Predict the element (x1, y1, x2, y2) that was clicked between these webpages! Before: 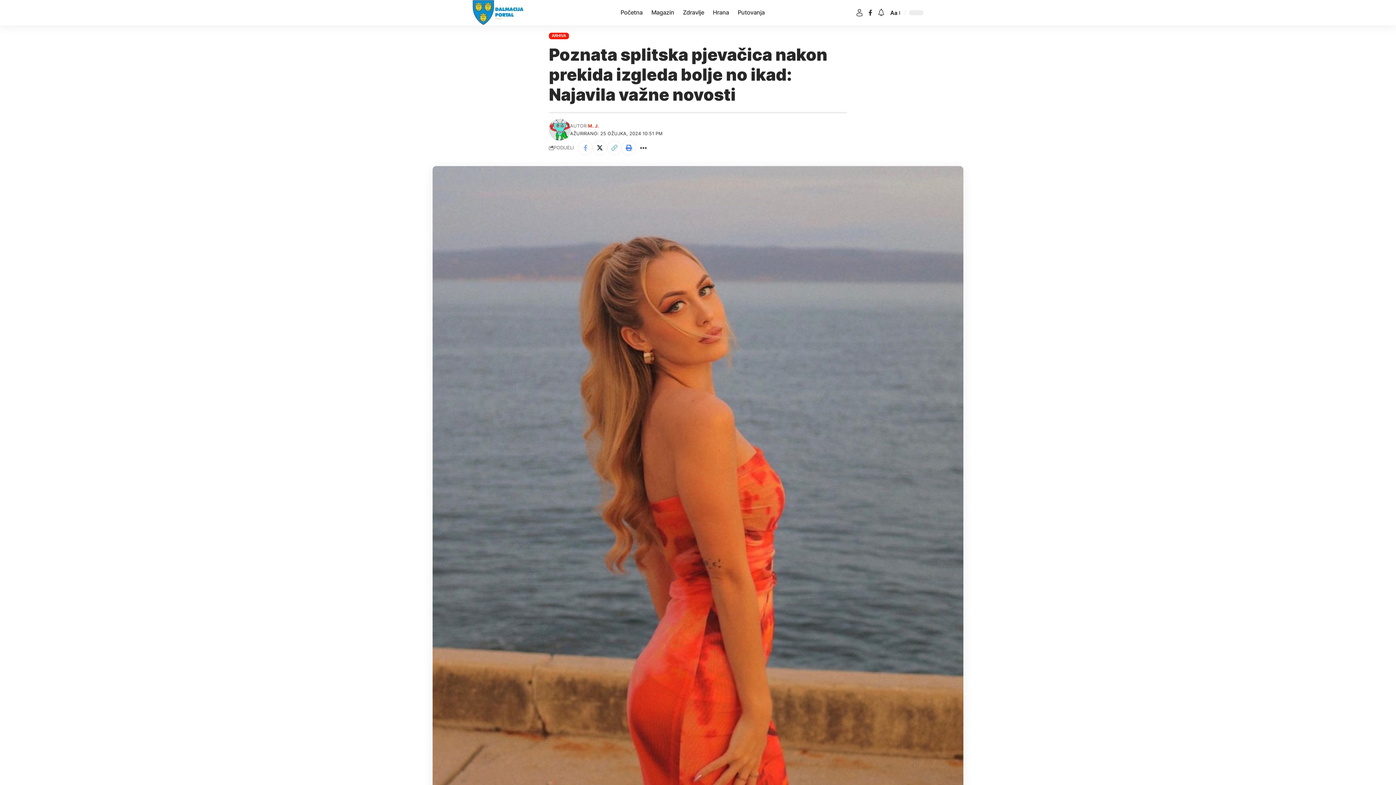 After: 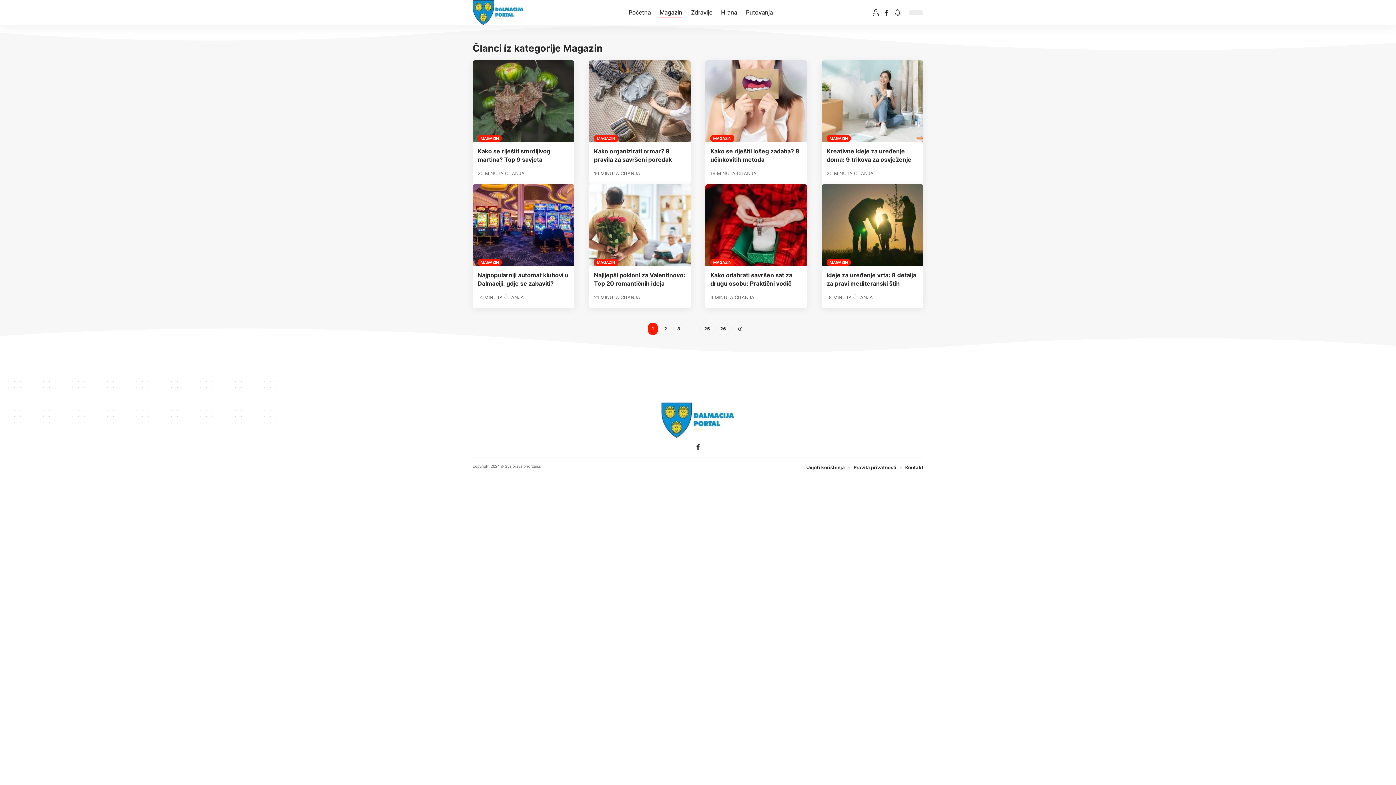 Action: bbox: (647, 0, 678, 25) label: Magazin